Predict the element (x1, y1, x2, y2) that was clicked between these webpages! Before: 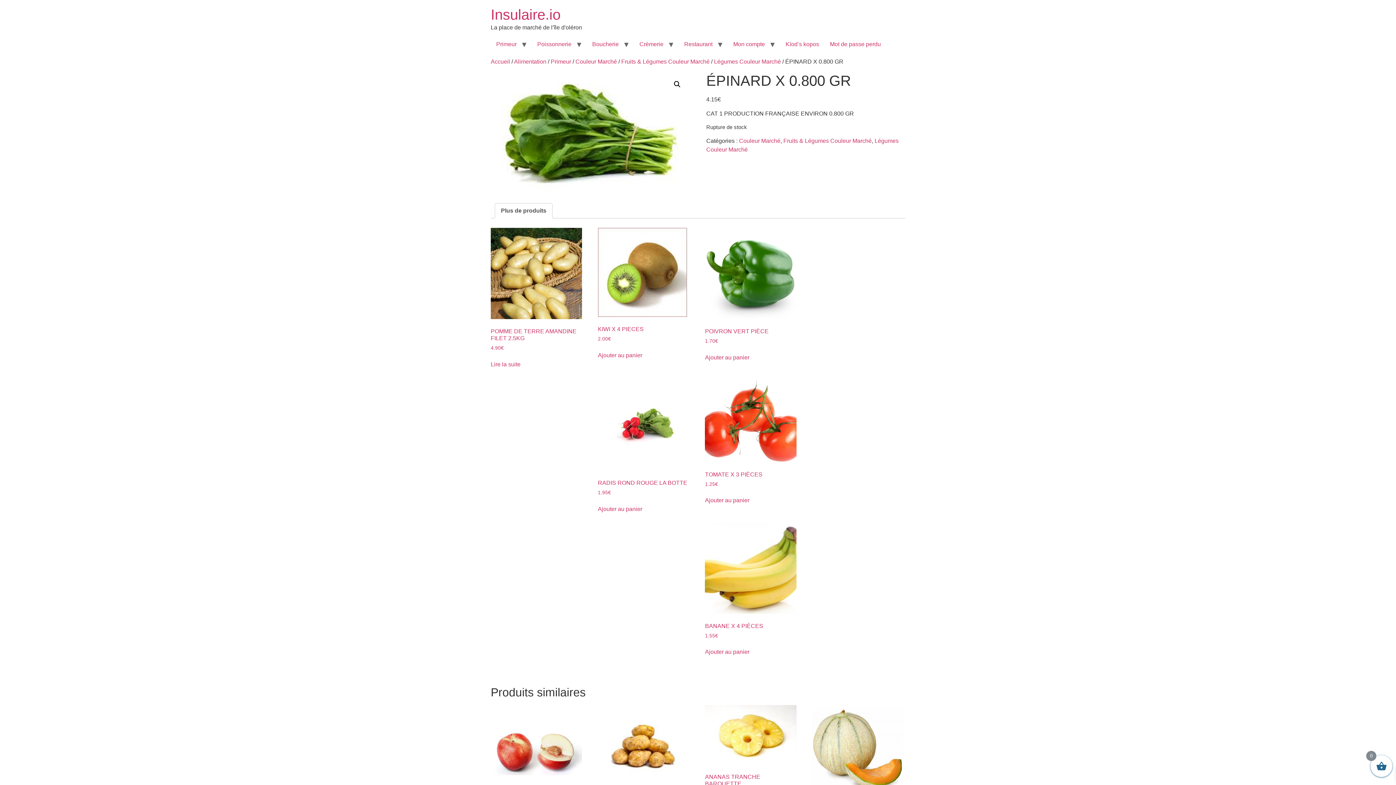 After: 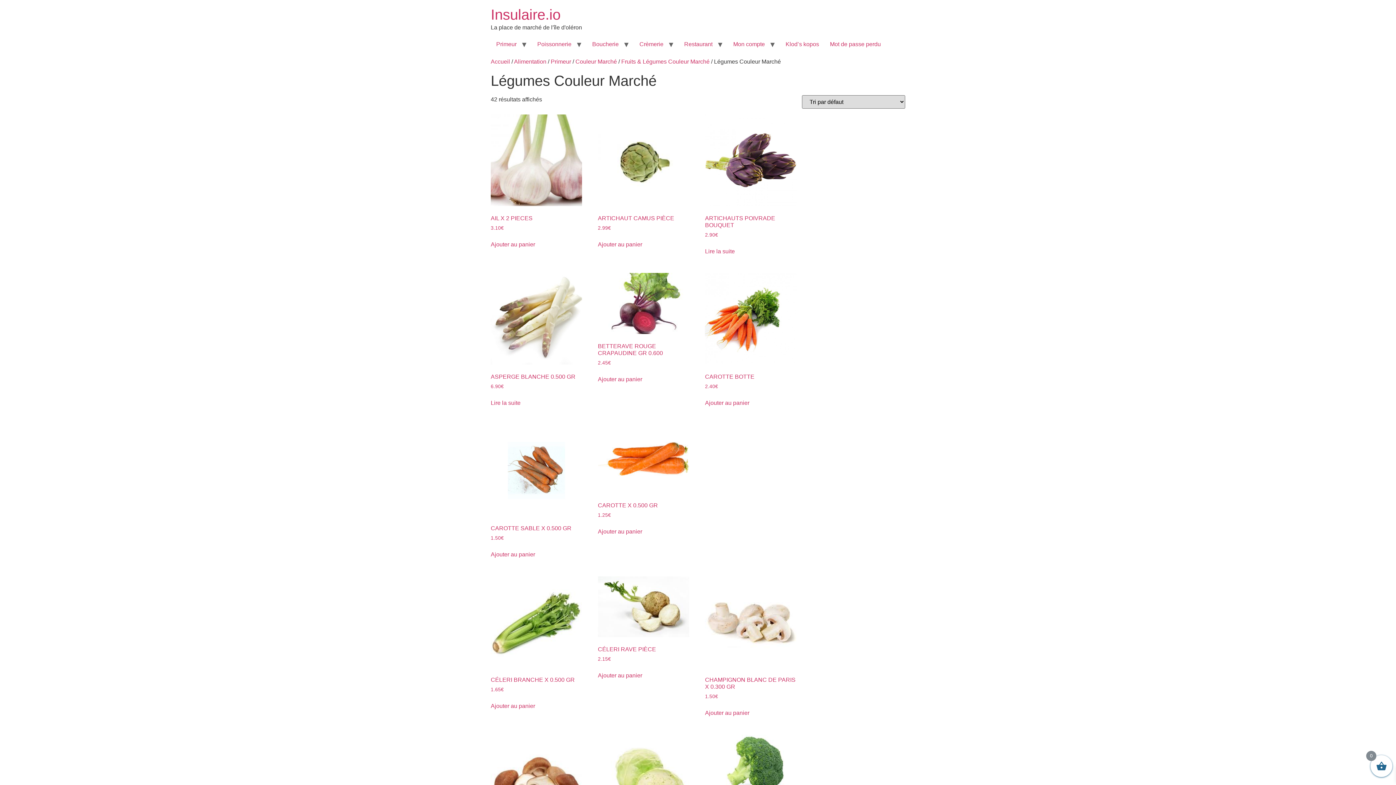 Action: label: Légumes Couleur Marché bbox: (714, 58, 781, 64)